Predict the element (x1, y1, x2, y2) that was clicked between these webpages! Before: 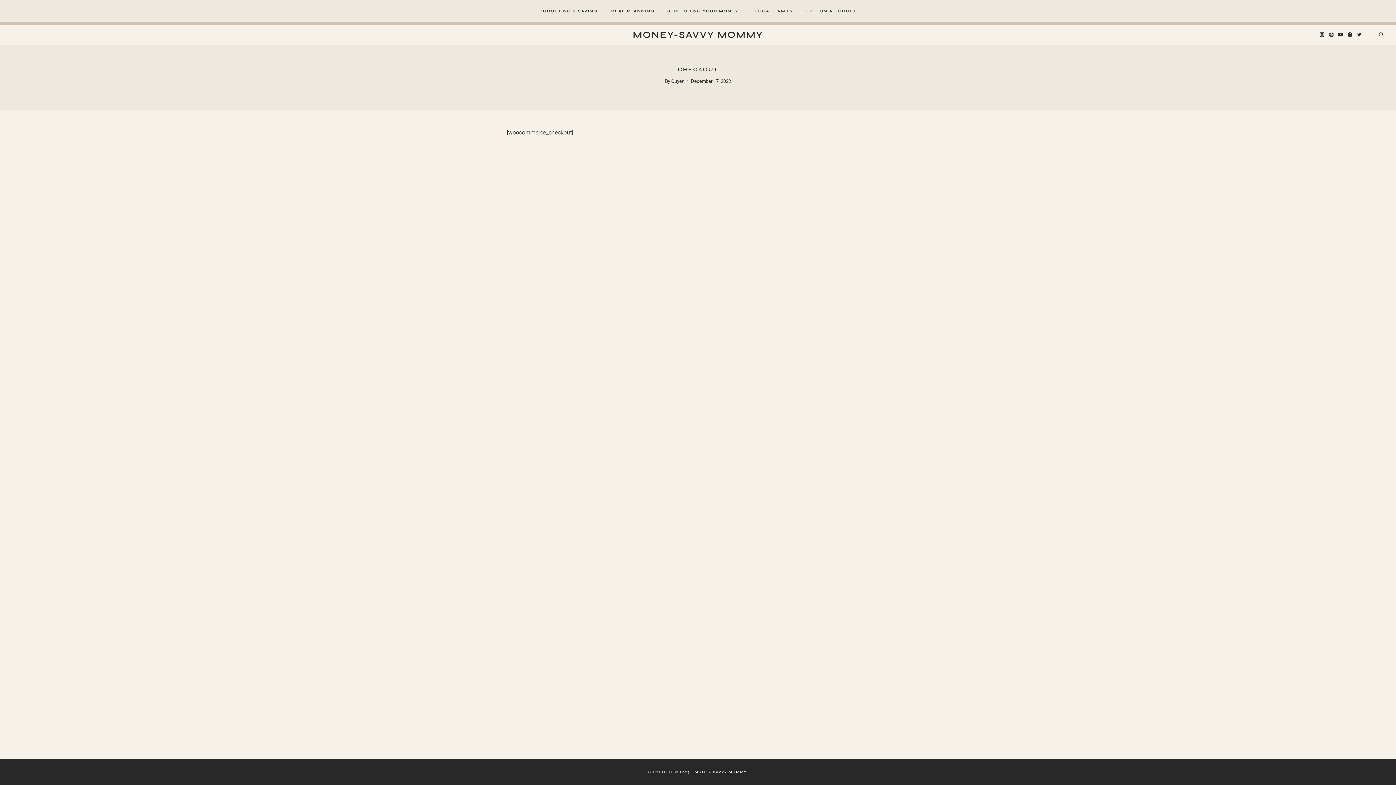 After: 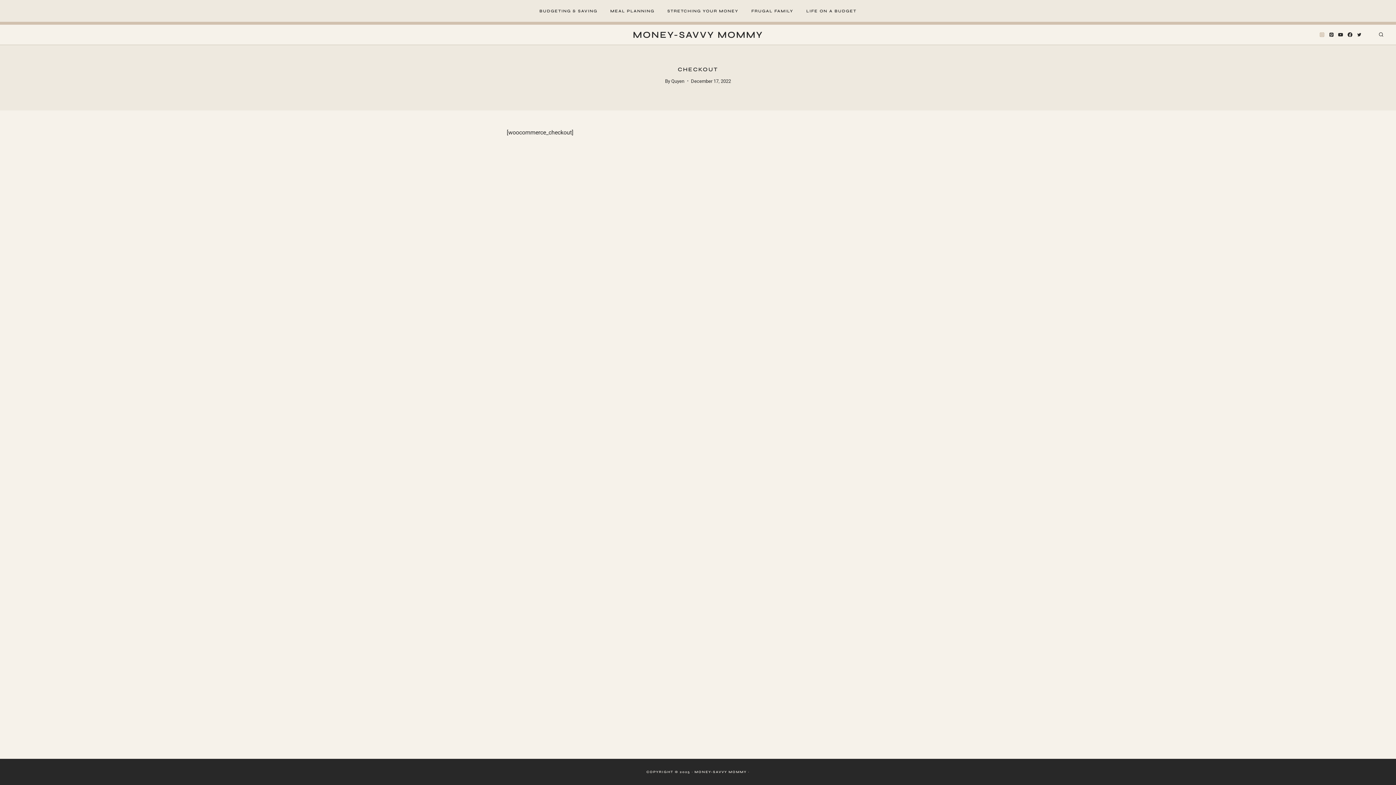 Action: label: Instagram bbox: (1317, 30, 1327, 39)